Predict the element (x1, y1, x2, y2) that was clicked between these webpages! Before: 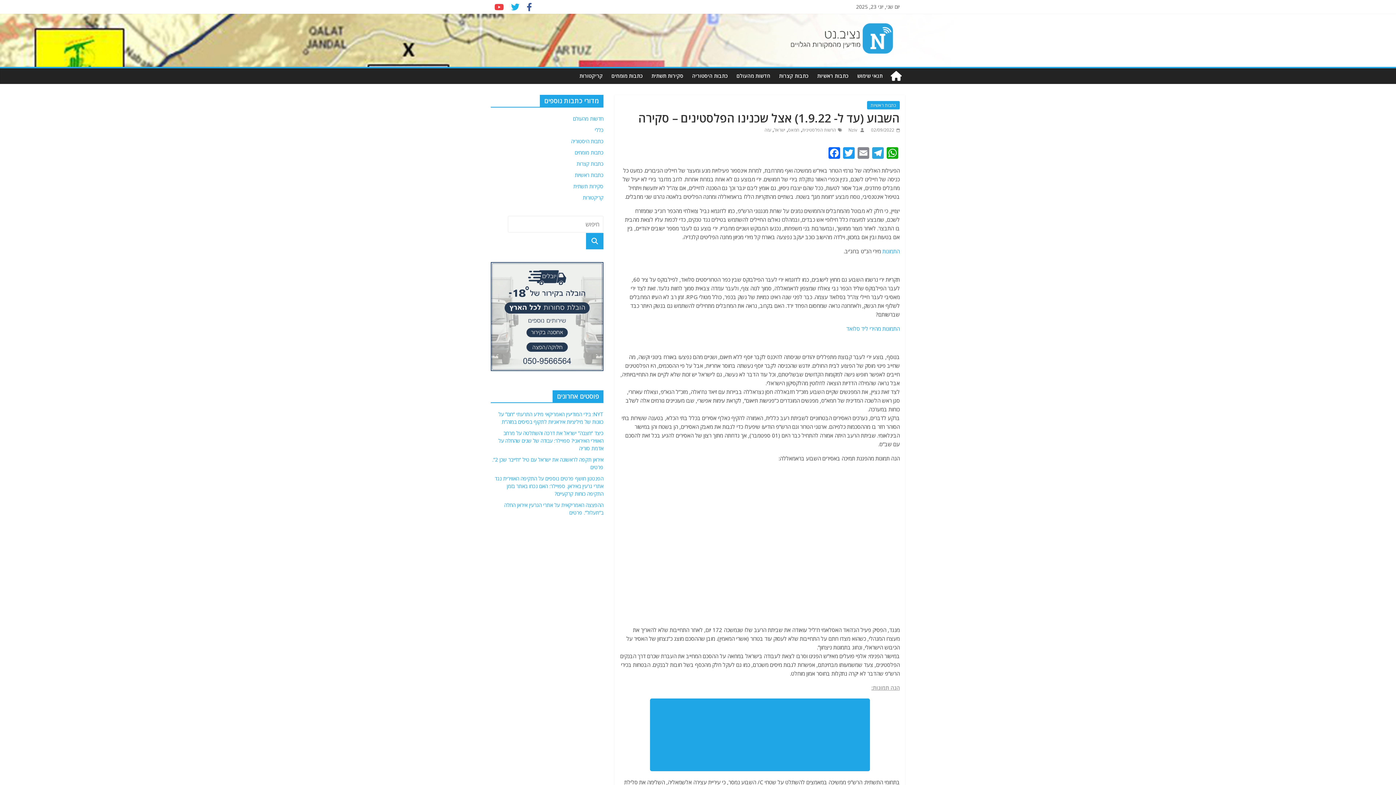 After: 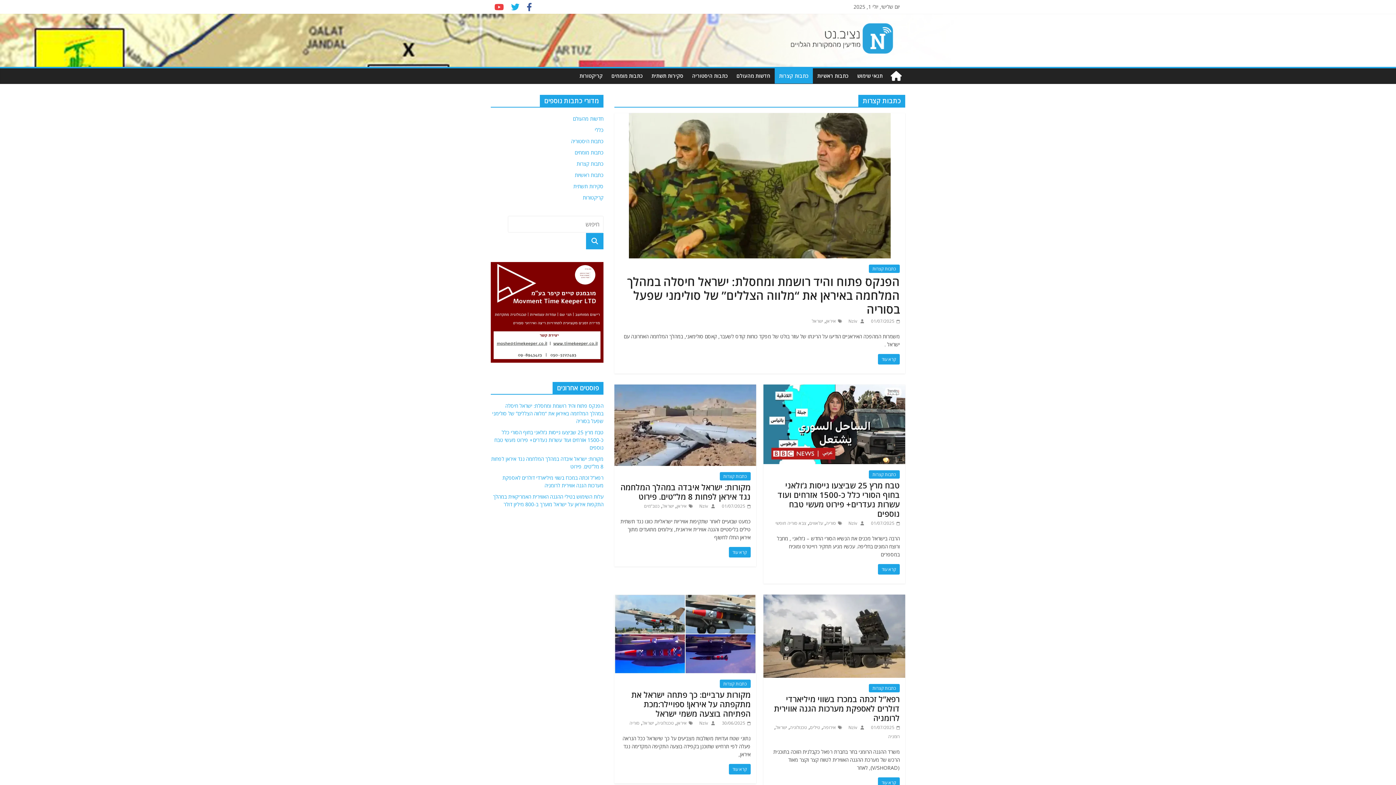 Action: label: כתבות קצרות bbox: (774, 68, 813, 83)